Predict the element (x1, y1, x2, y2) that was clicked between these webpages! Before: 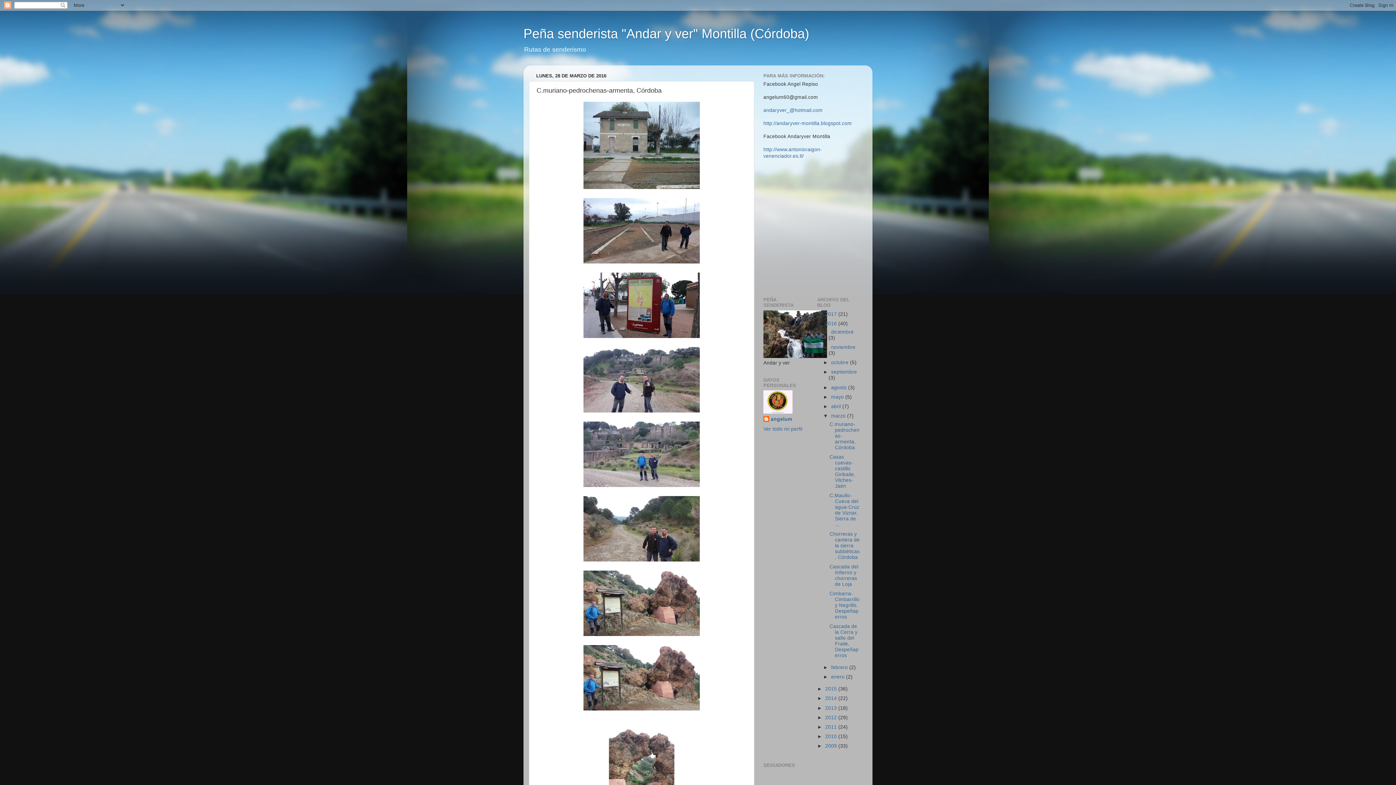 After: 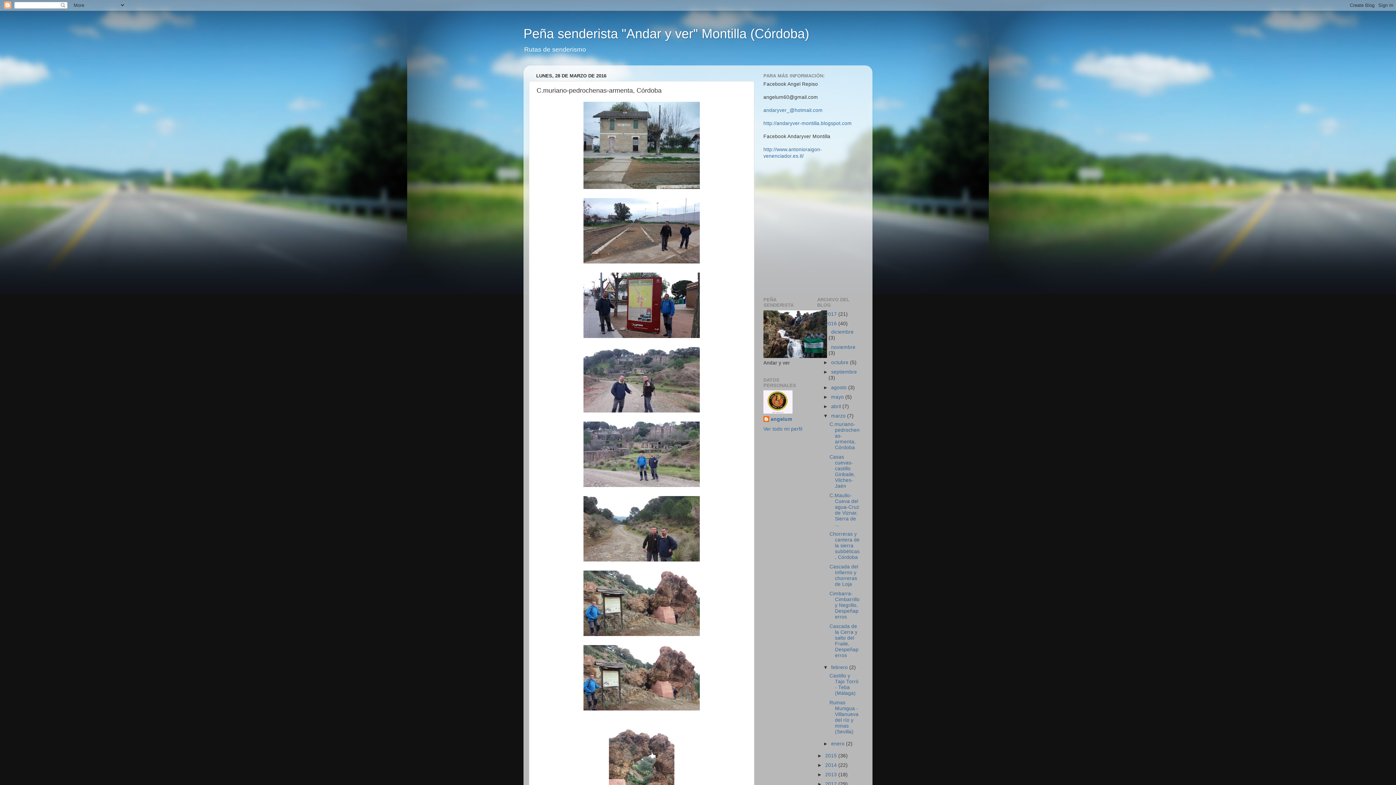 Action: label: ►   bbox: (823, 665, 831, 670)